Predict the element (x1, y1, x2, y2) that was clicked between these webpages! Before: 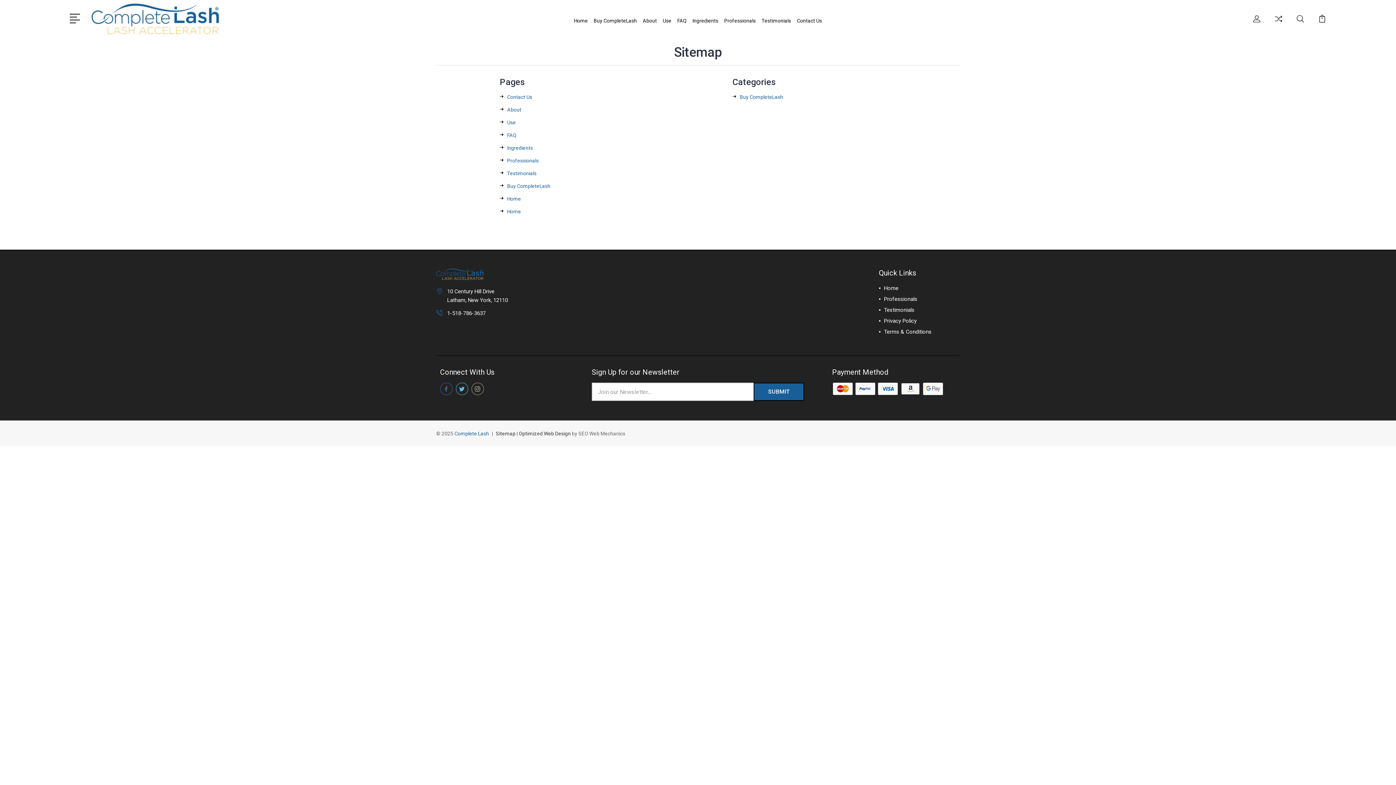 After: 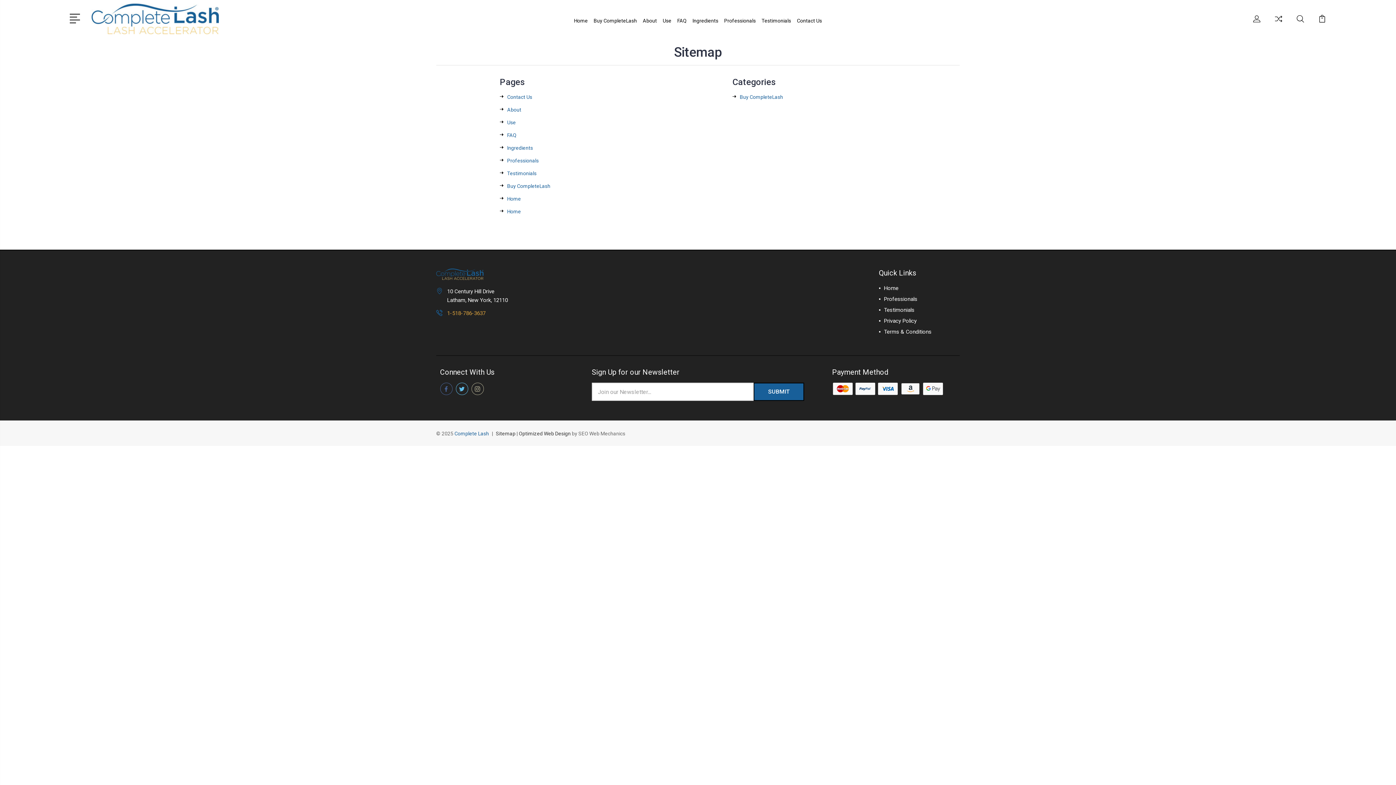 Action: bbox: (447, 309, 485, 317) label: 1-518-786-3637